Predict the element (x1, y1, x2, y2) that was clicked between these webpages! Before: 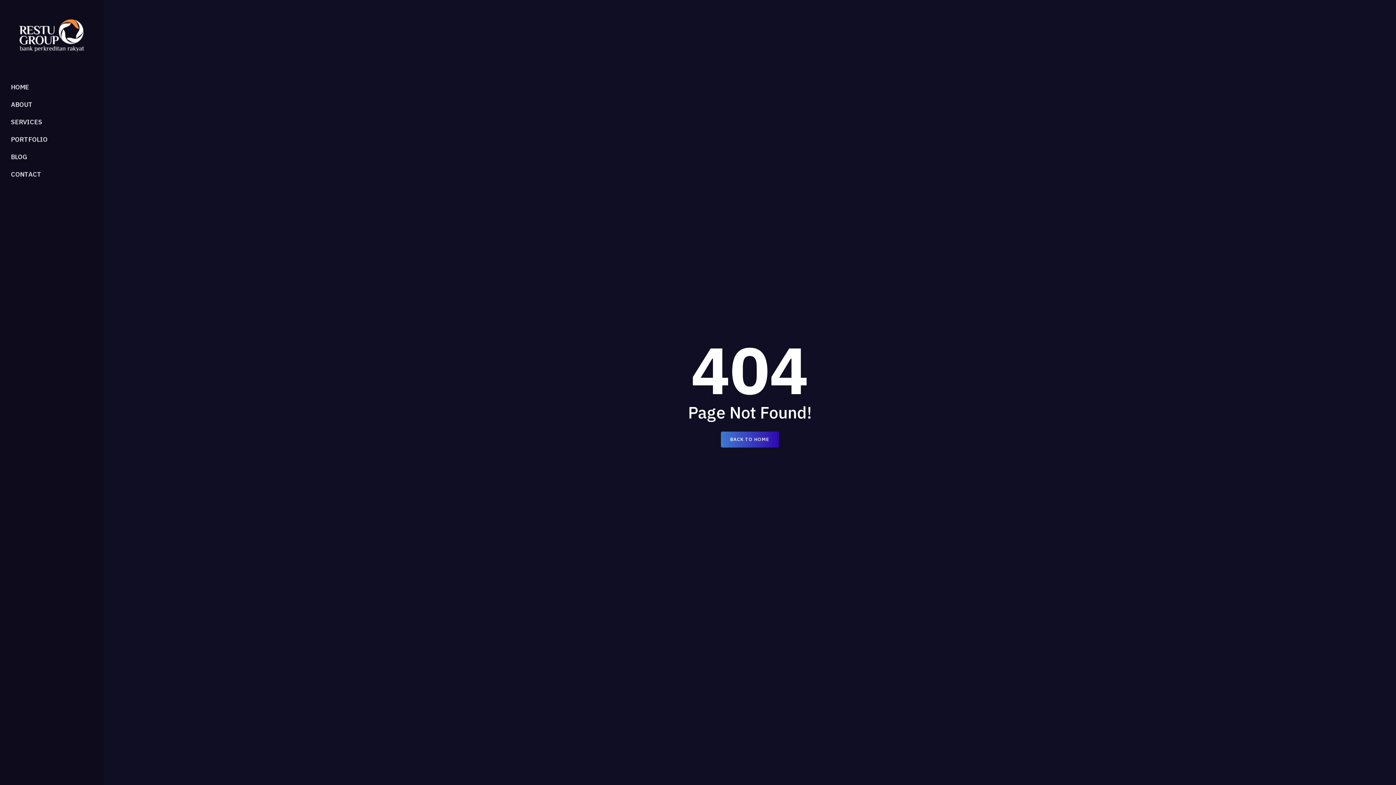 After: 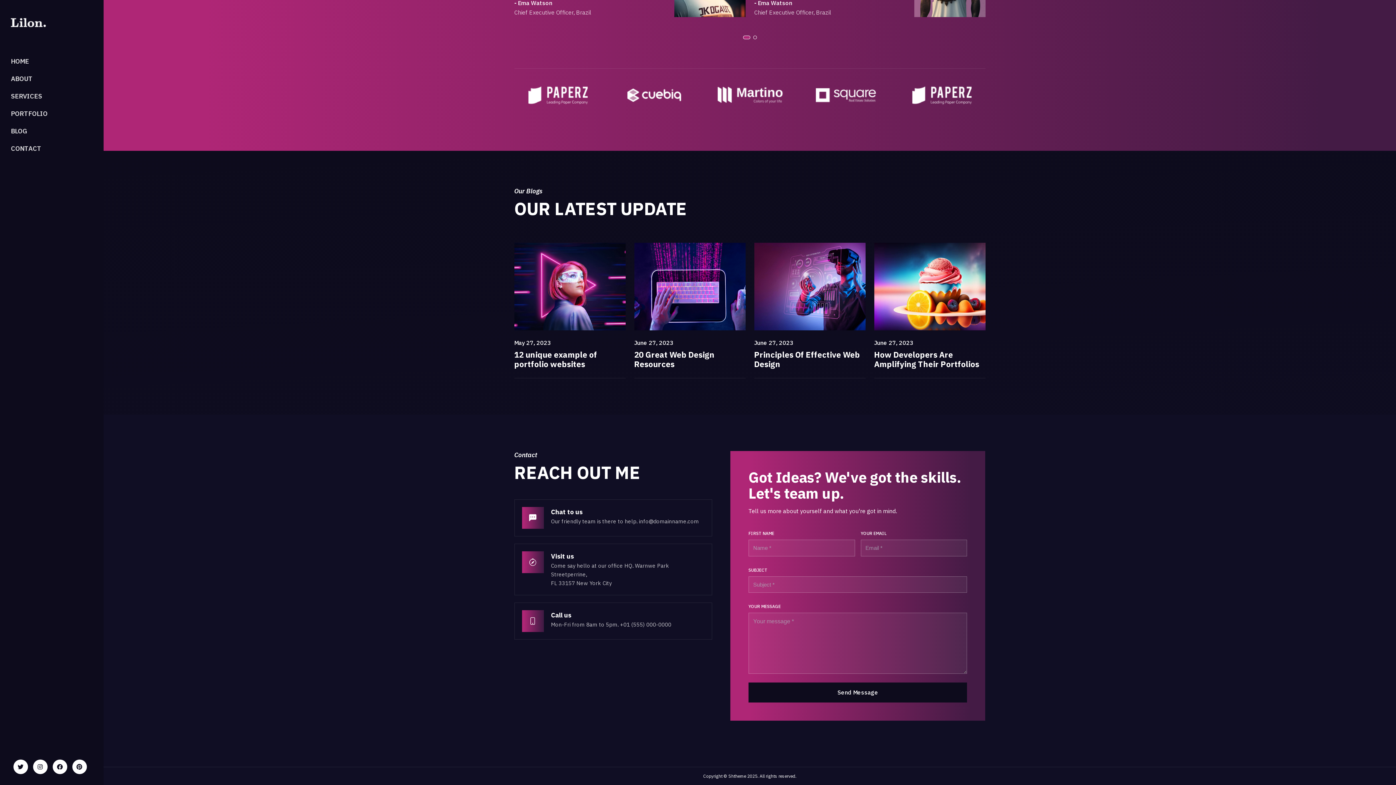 Action: bbox: (0, 148, 103, 165) label: BLOG